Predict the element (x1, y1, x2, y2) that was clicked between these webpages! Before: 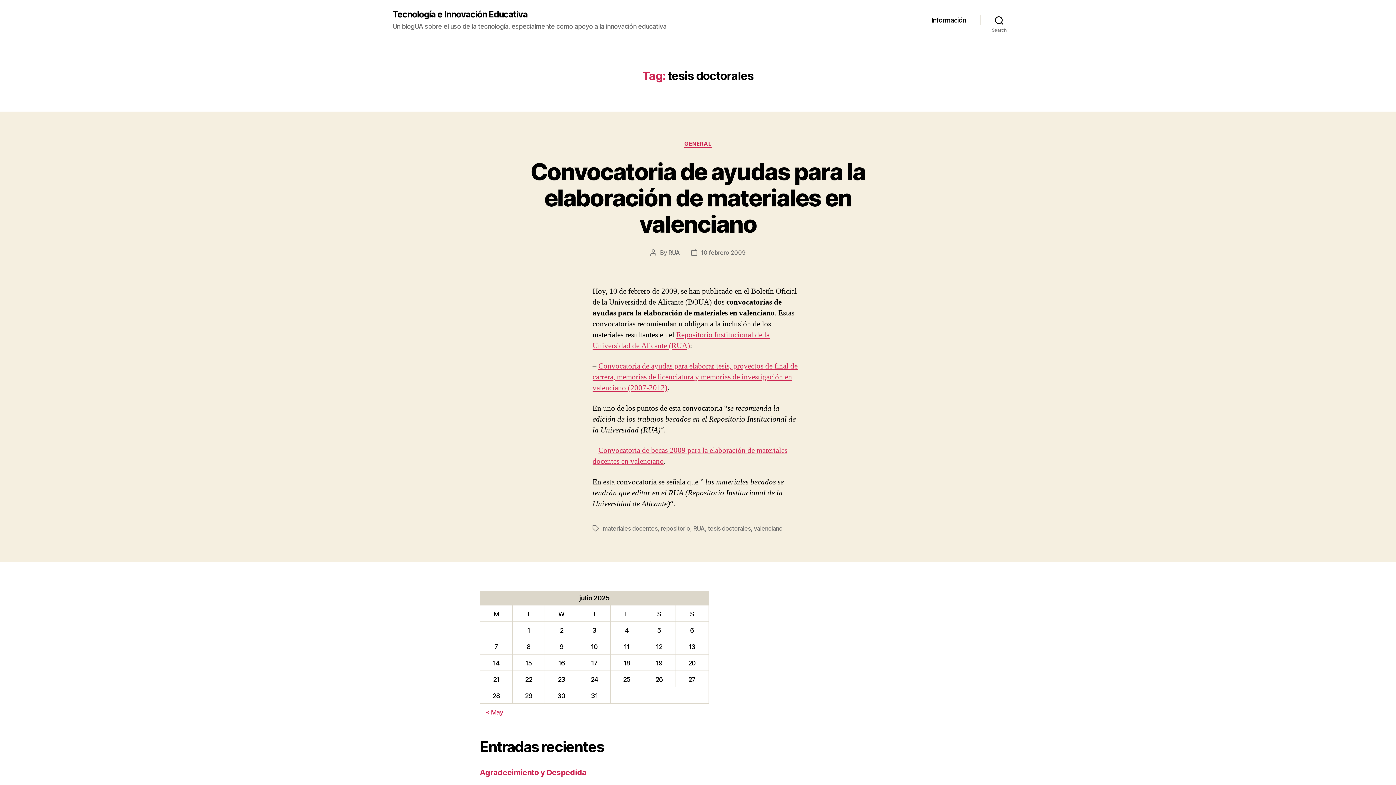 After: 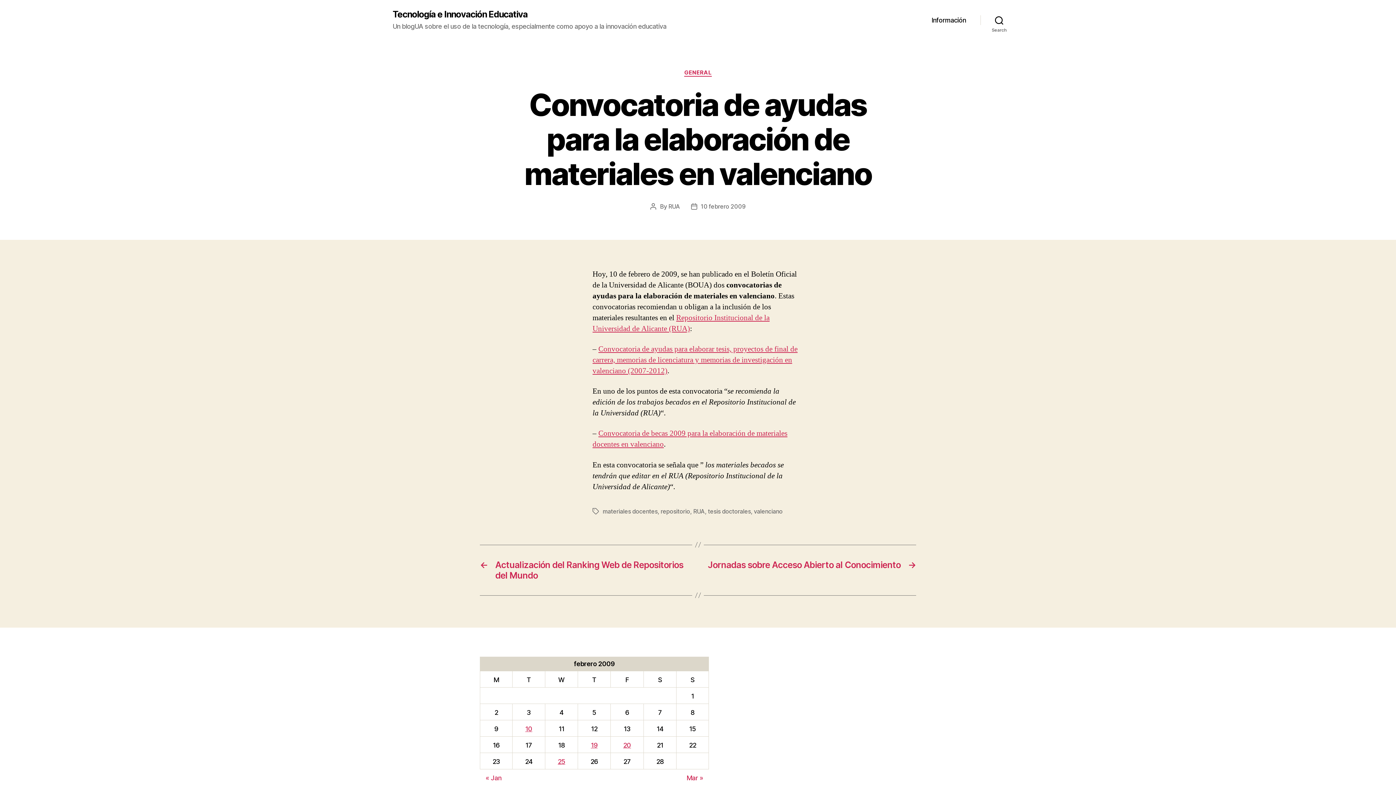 Action: label: 10 febrero 2009 bbox: (700, 248, 745, 256)